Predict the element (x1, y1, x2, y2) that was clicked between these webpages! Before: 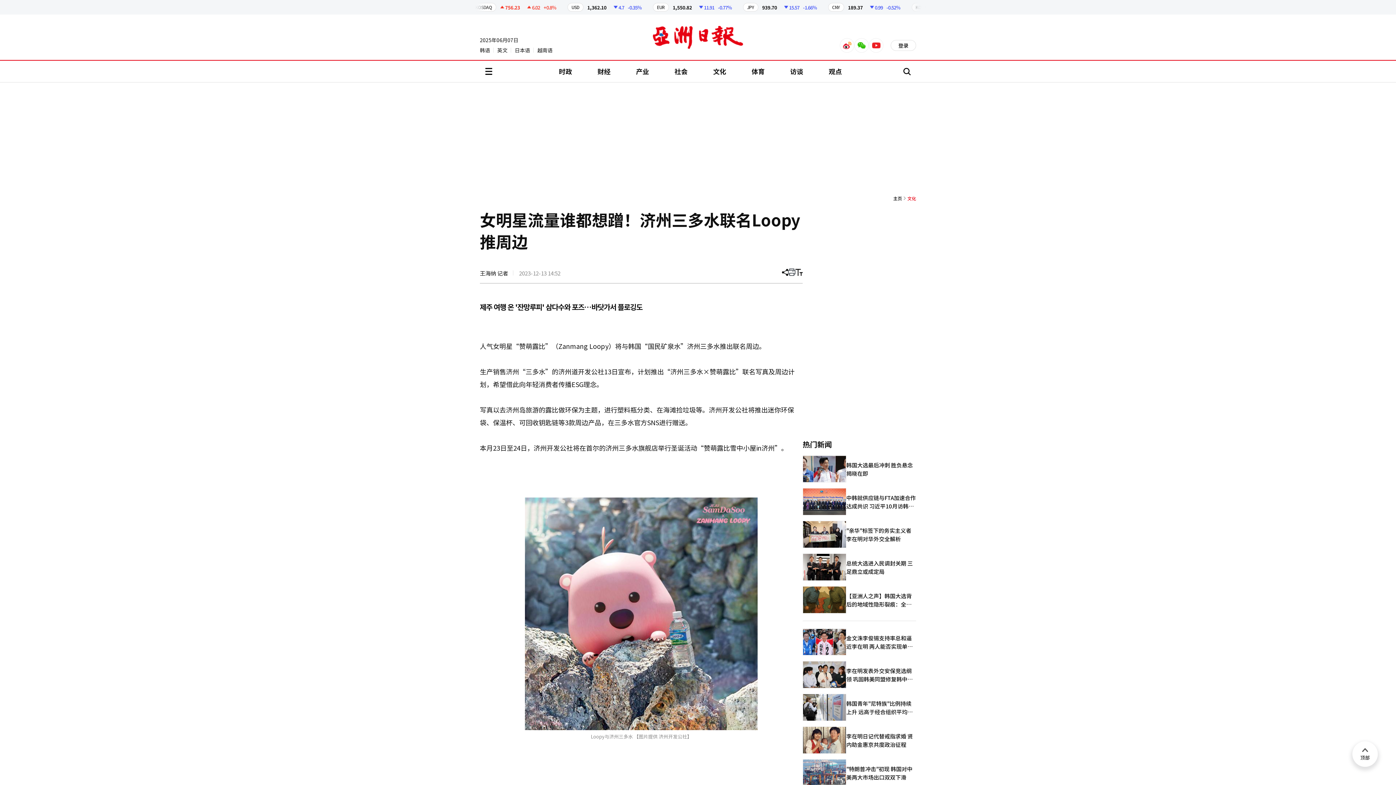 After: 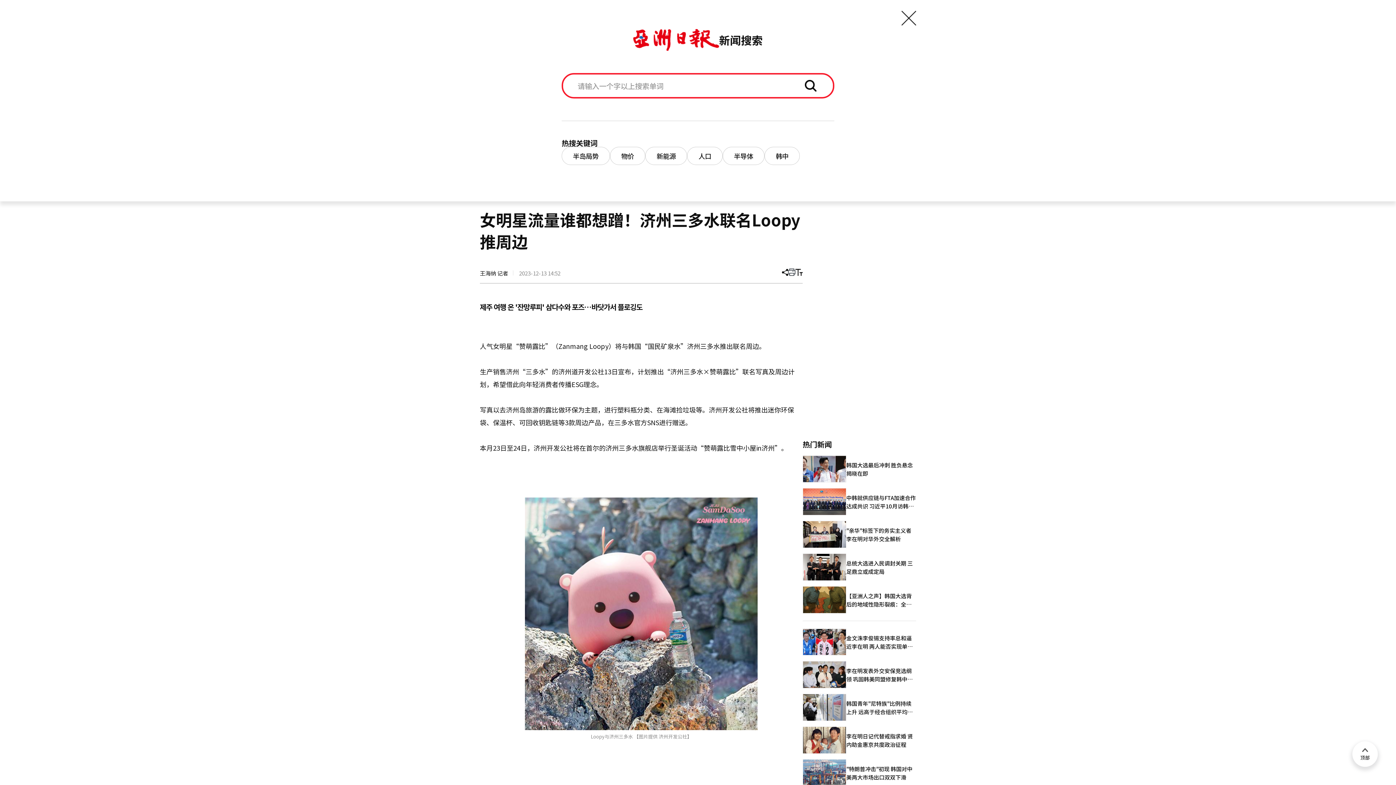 Action: bbox: (903, 67, 910, 75) label: 搜索